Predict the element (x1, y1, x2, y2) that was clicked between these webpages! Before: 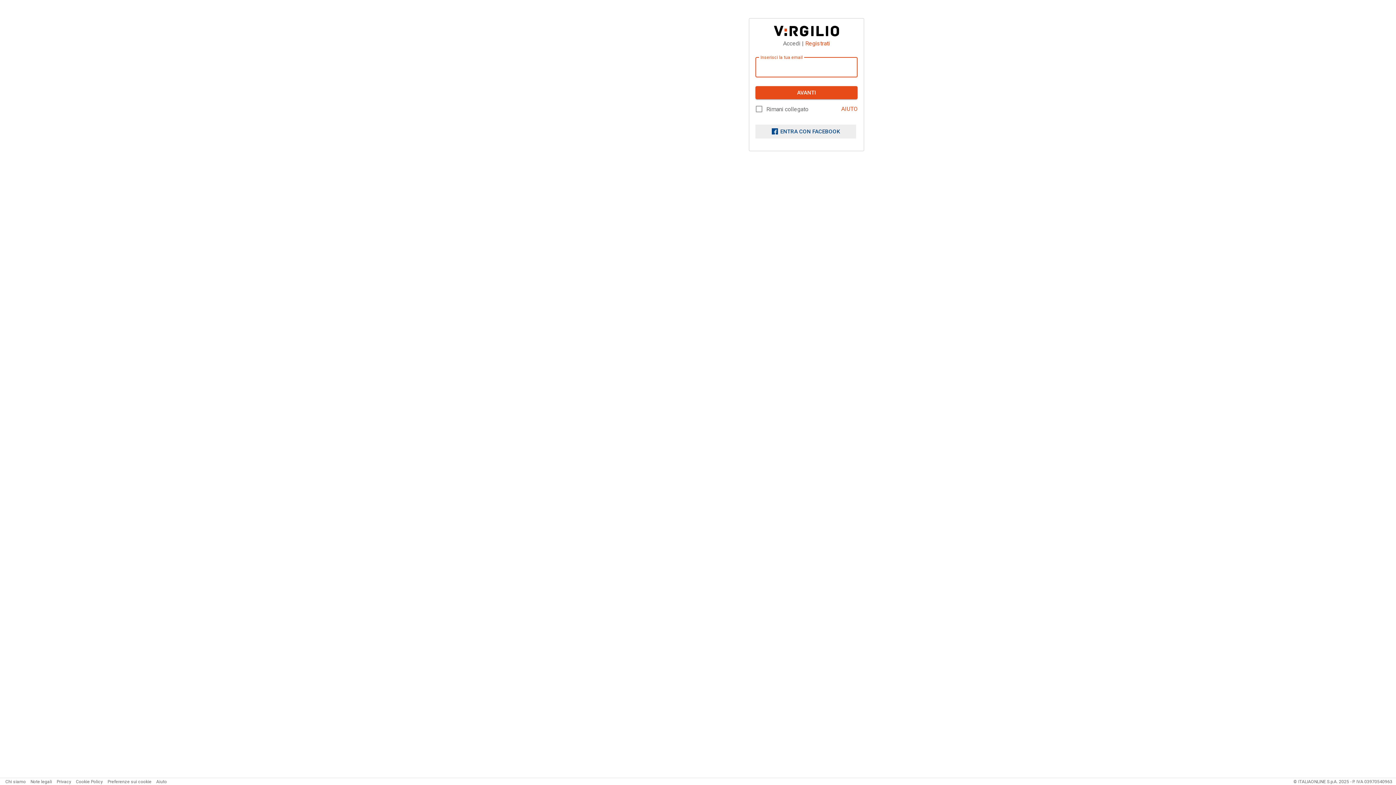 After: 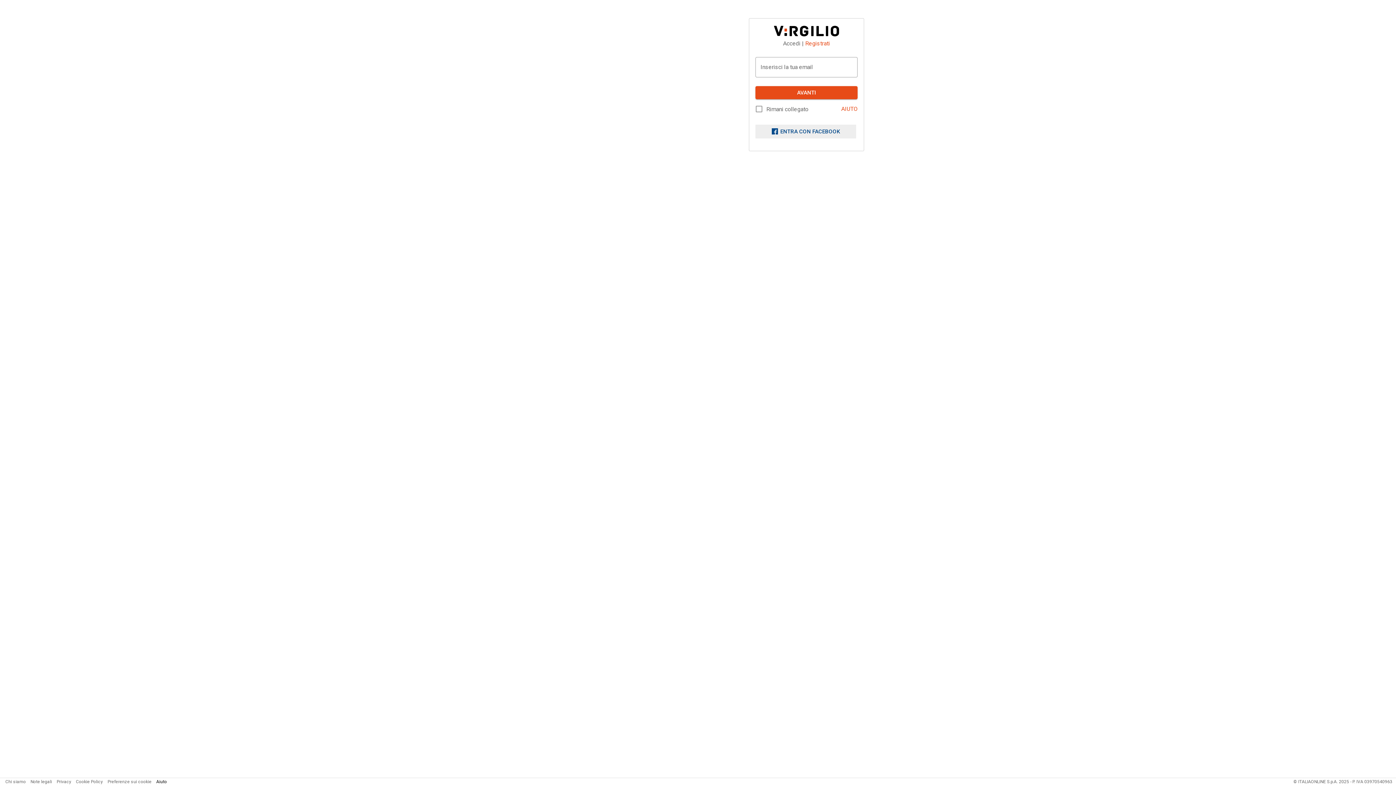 Action: label: Aiuto bbox: (156, 779, 166, 784)